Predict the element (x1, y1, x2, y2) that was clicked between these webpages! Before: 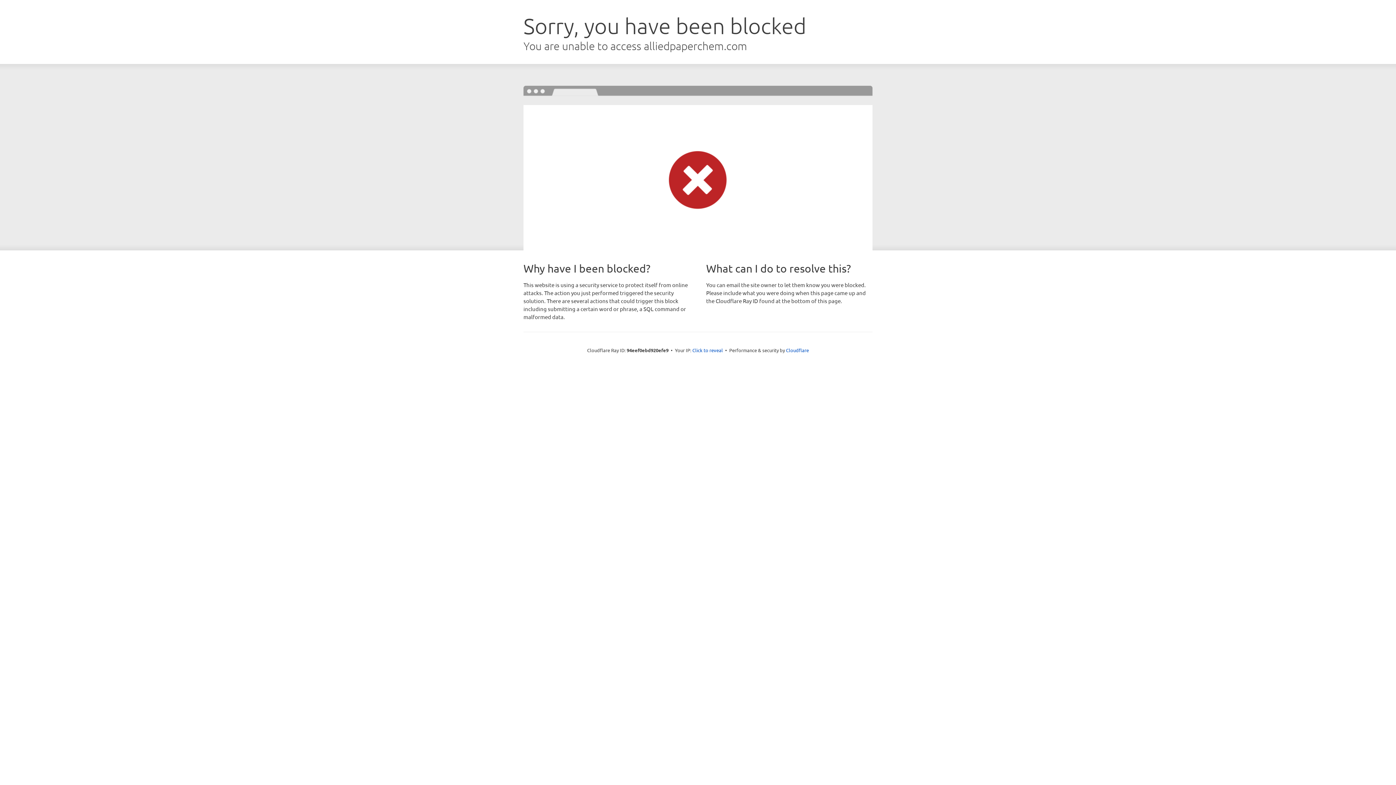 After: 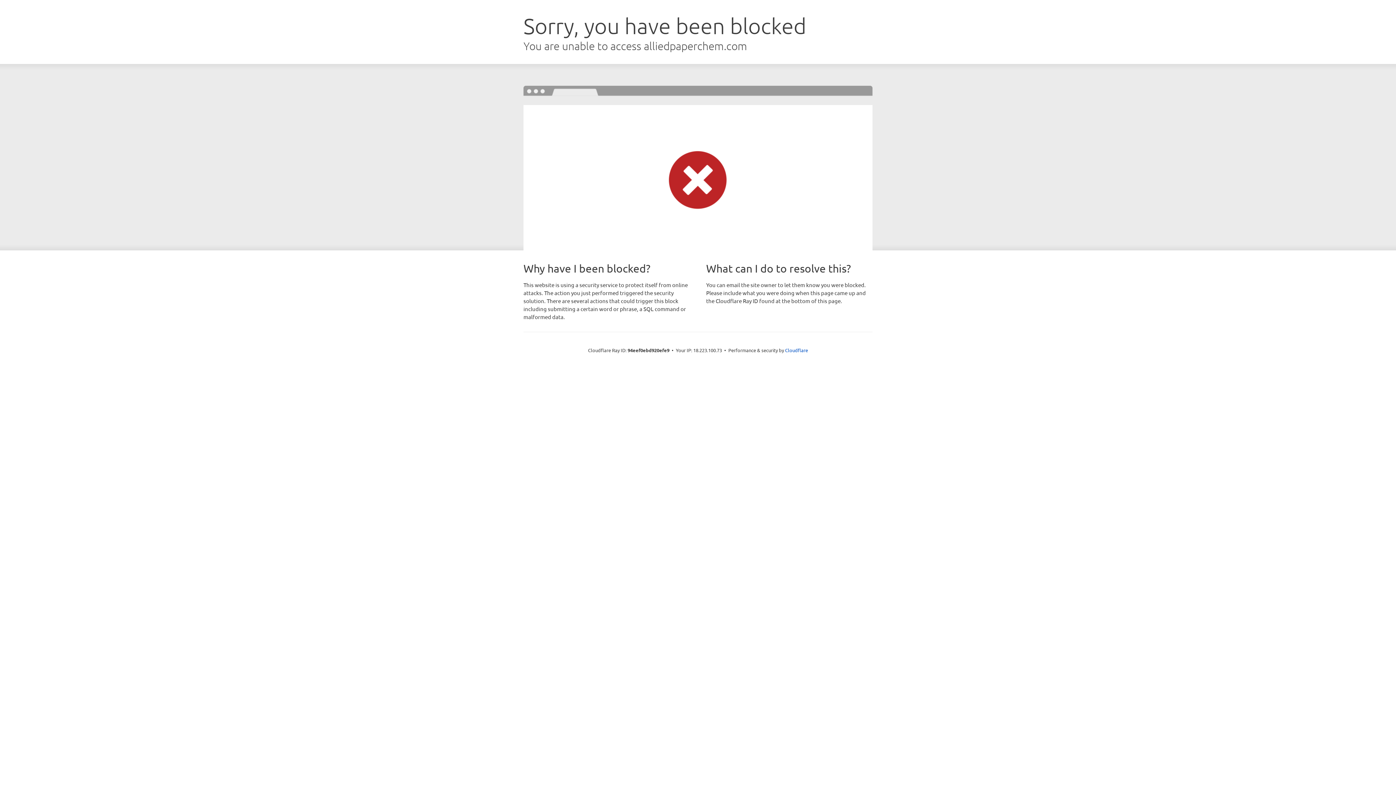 Action: bbox: (692, 346, 723, 353) label: Click to reveal